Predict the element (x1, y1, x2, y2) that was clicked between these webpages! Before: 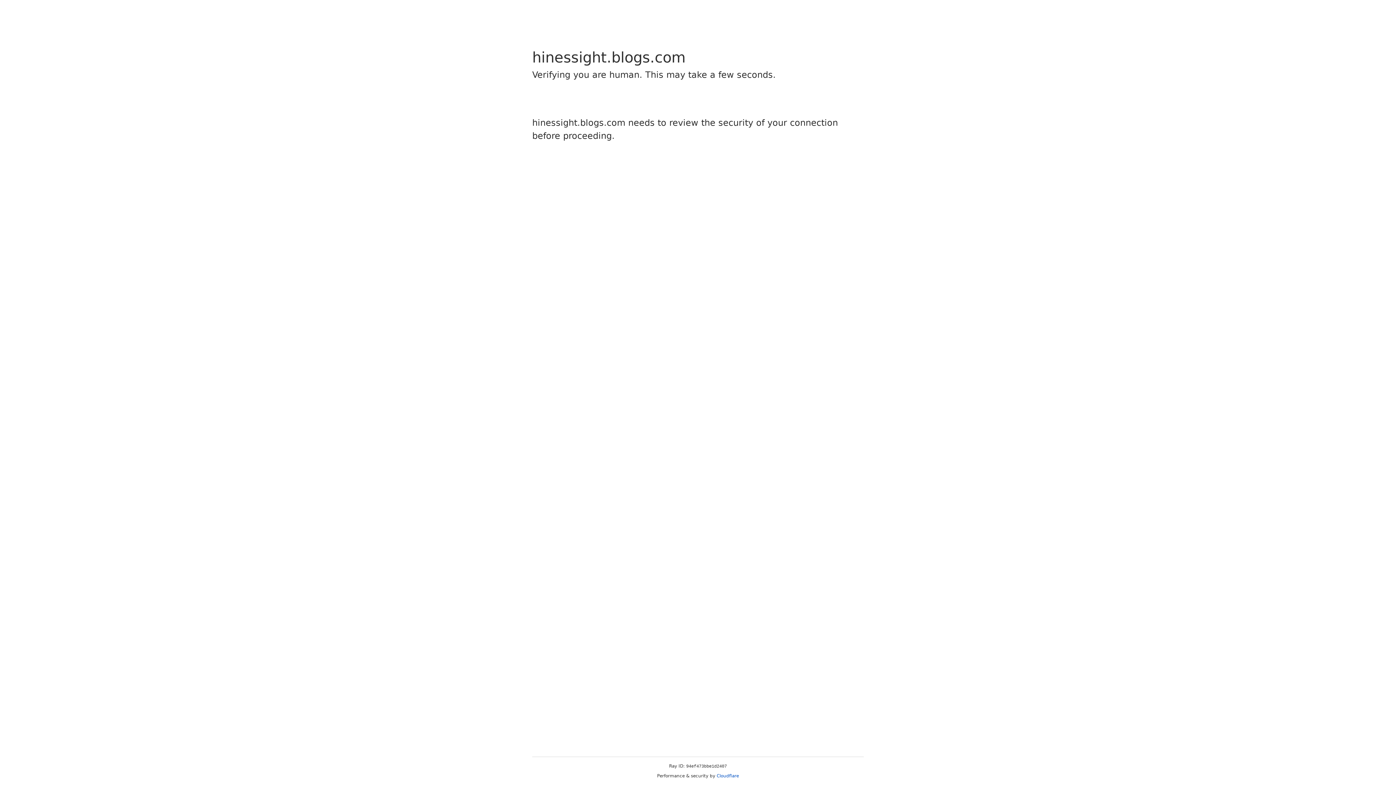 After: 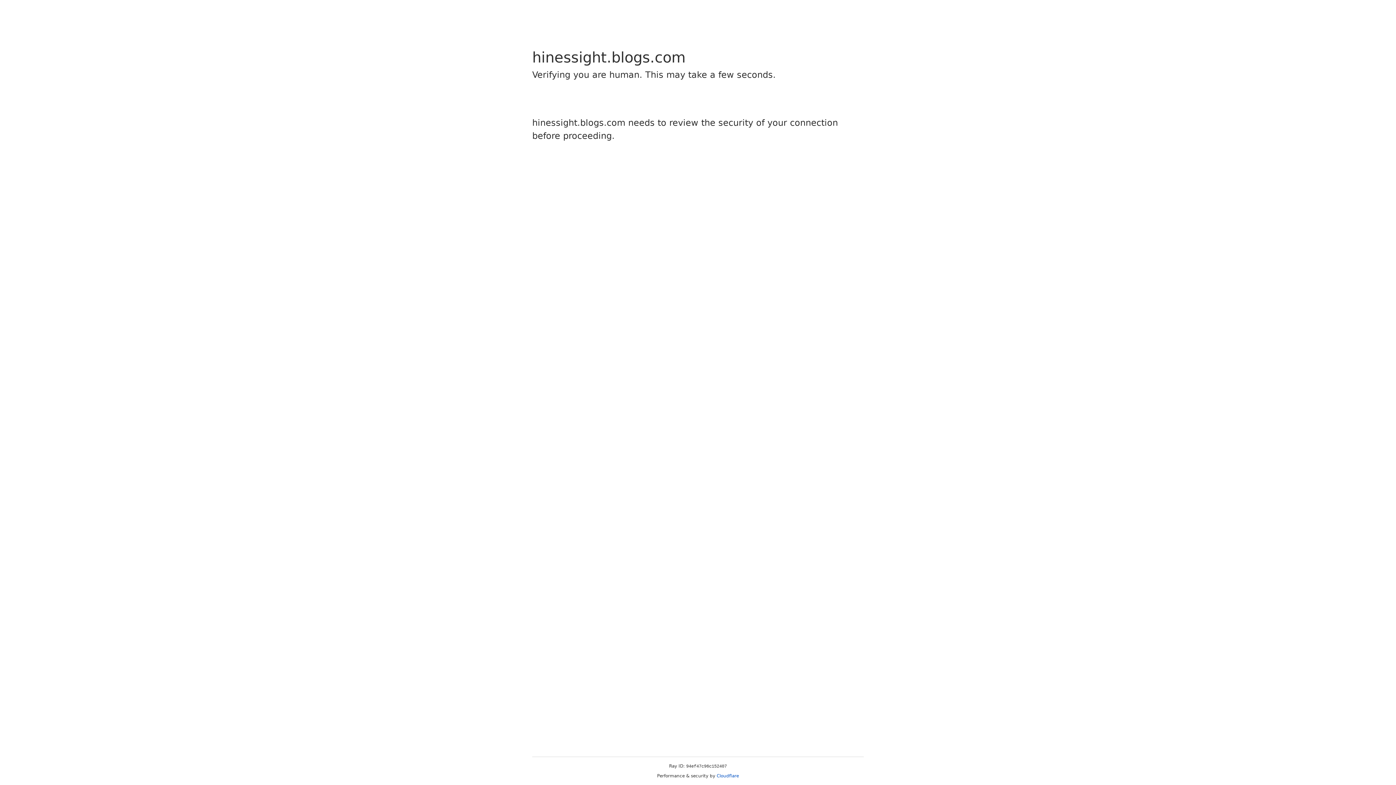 Action: label: Cloudflare bbox: (716, 773, 739, 778)